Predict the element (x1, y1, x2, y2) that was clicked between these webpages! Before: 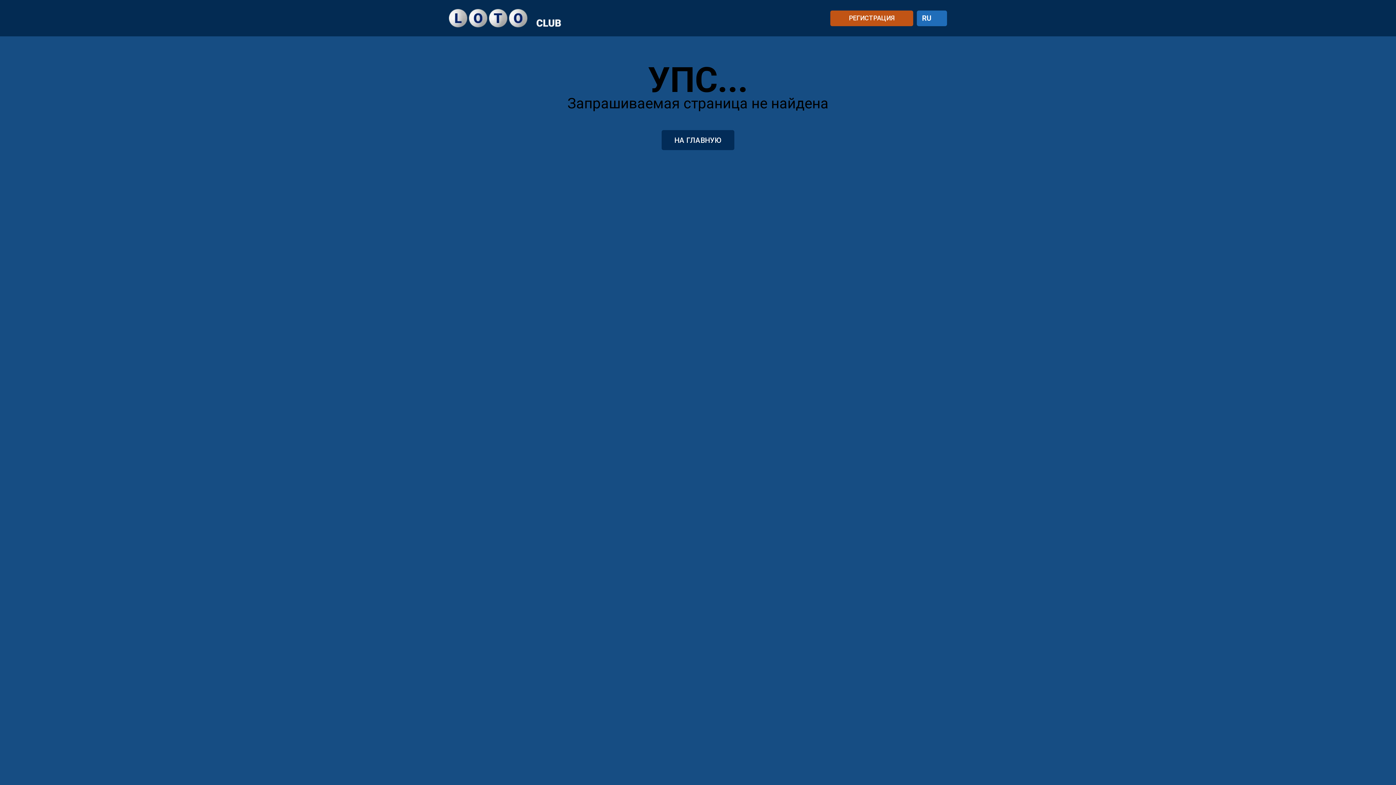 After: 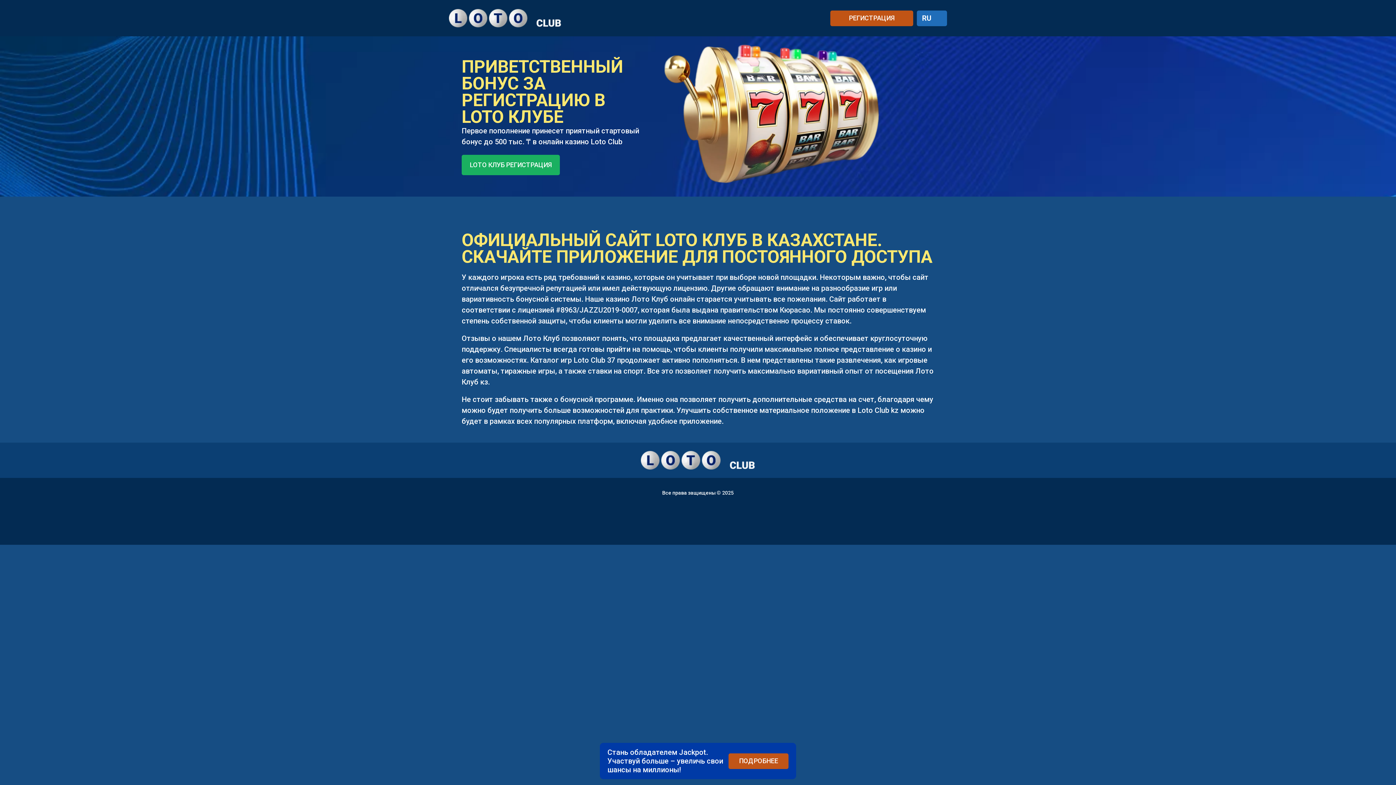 Action: bbox: (449, 8, 561, 28)